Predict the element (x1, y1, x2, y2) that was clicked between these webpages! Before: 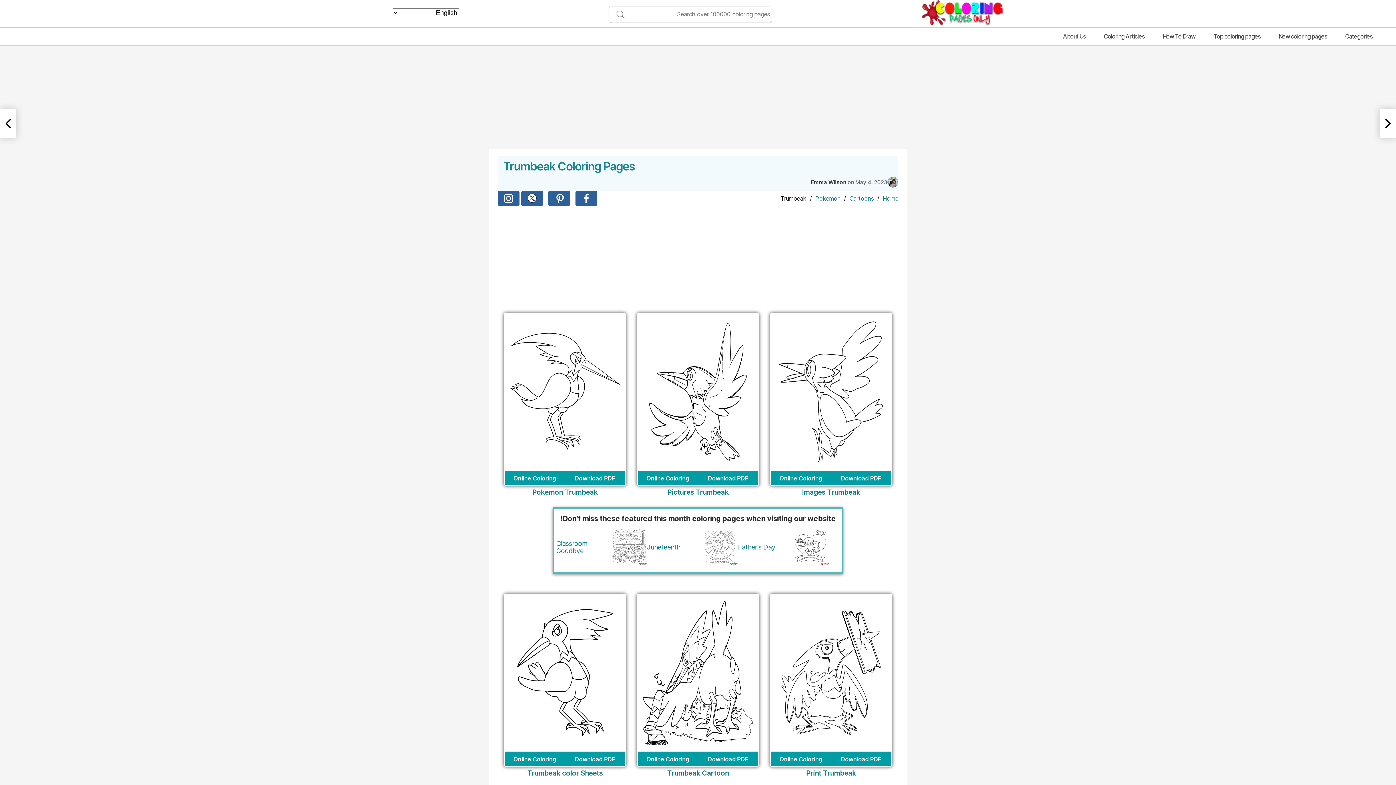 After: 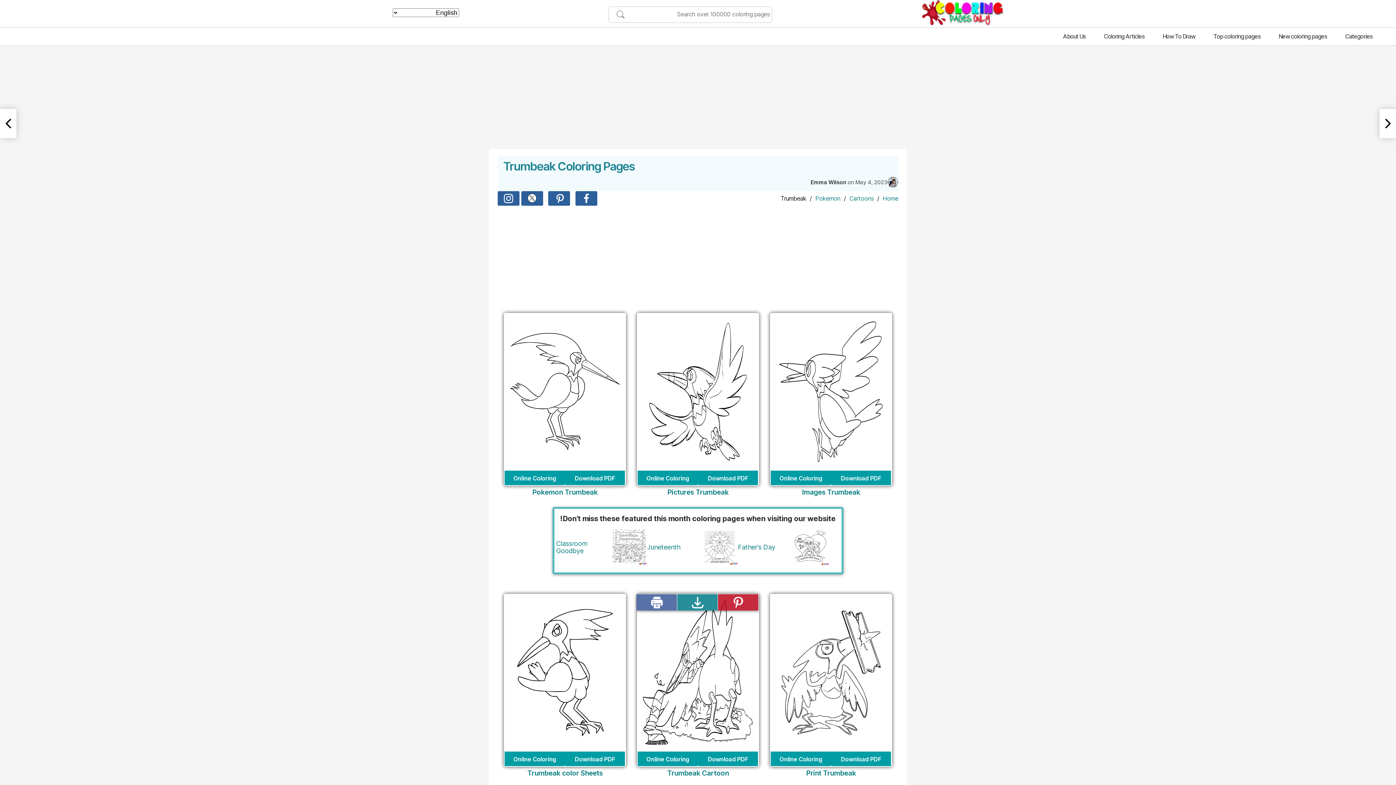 Action: bbox: (637, 594, 758, 751)